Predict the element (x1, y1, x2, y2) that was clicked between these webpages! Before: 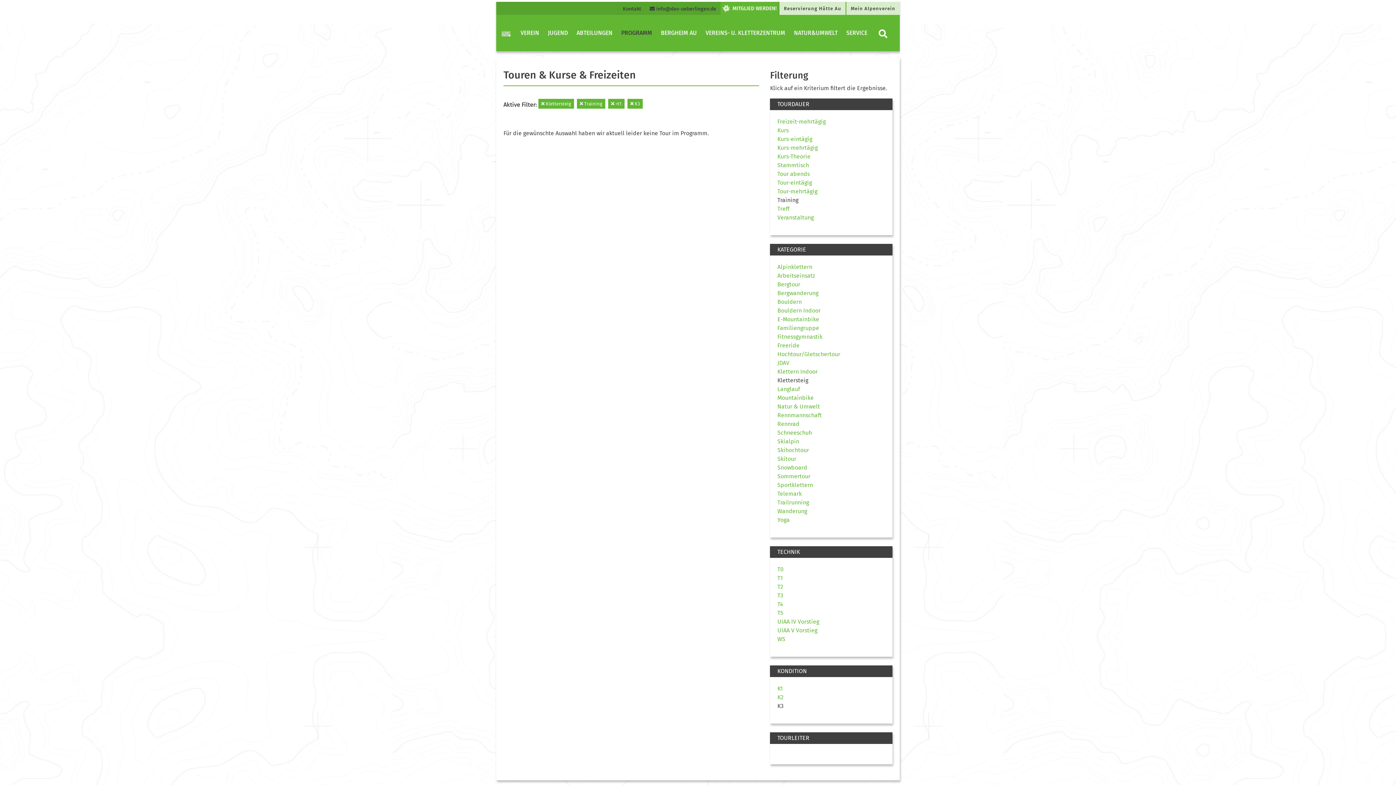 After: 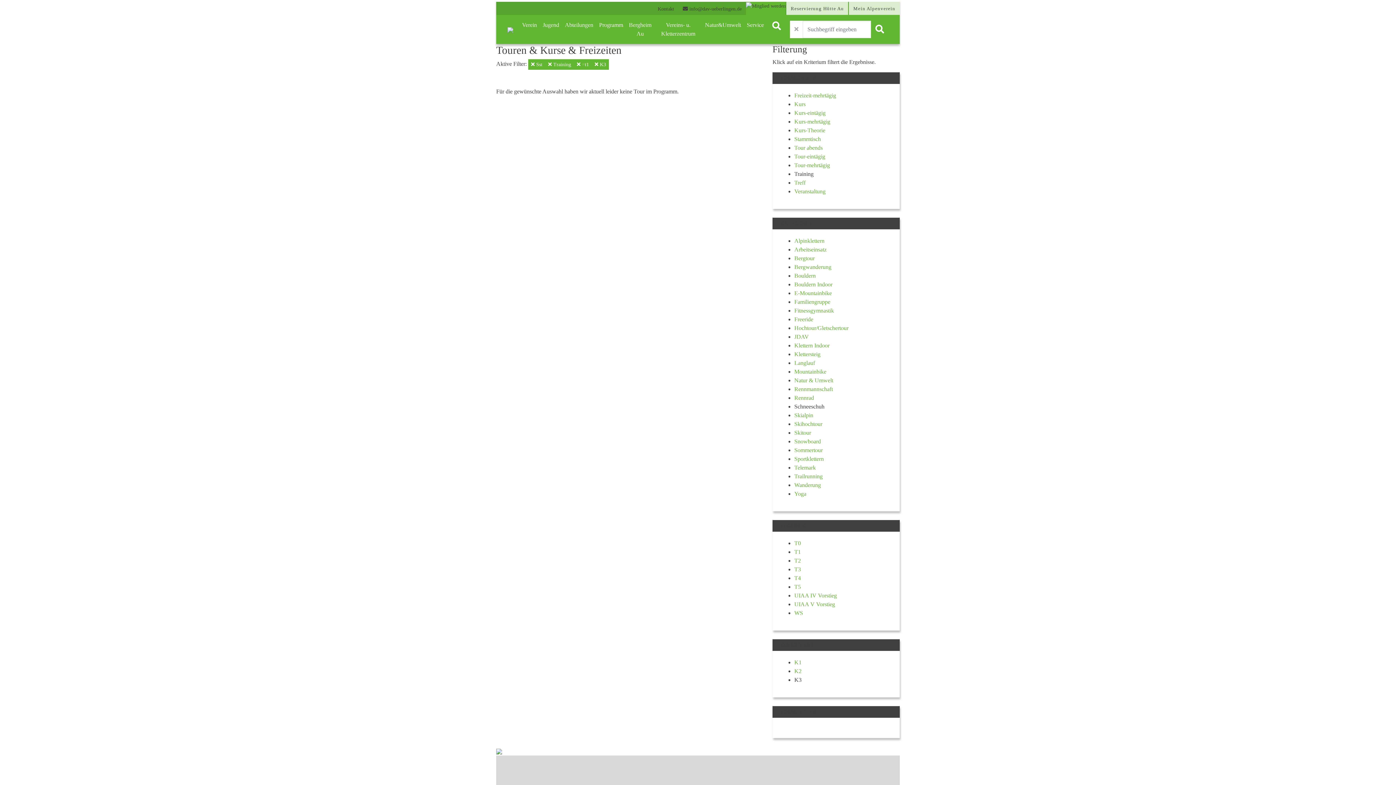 Action: label: Schneeschuh bbox: (777, 429, 812, 436)